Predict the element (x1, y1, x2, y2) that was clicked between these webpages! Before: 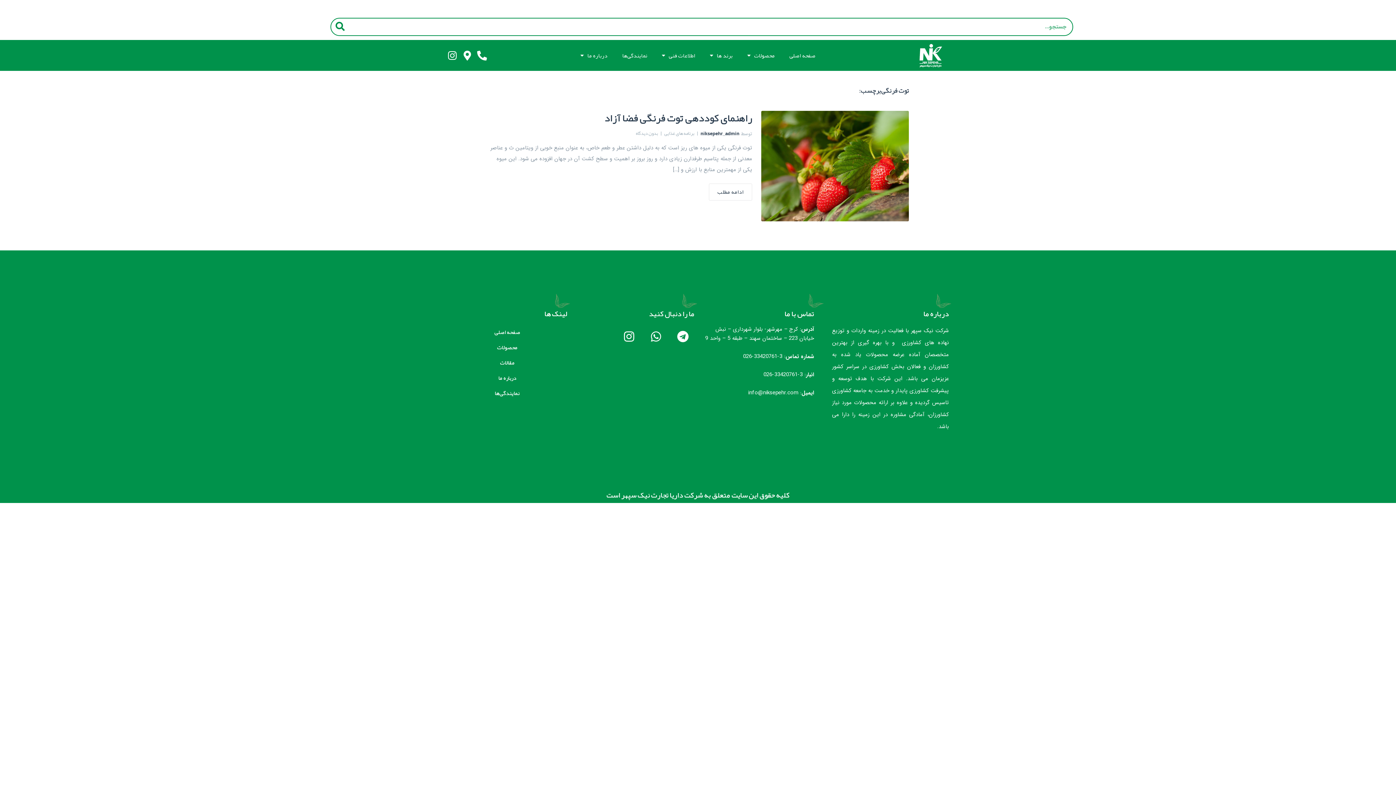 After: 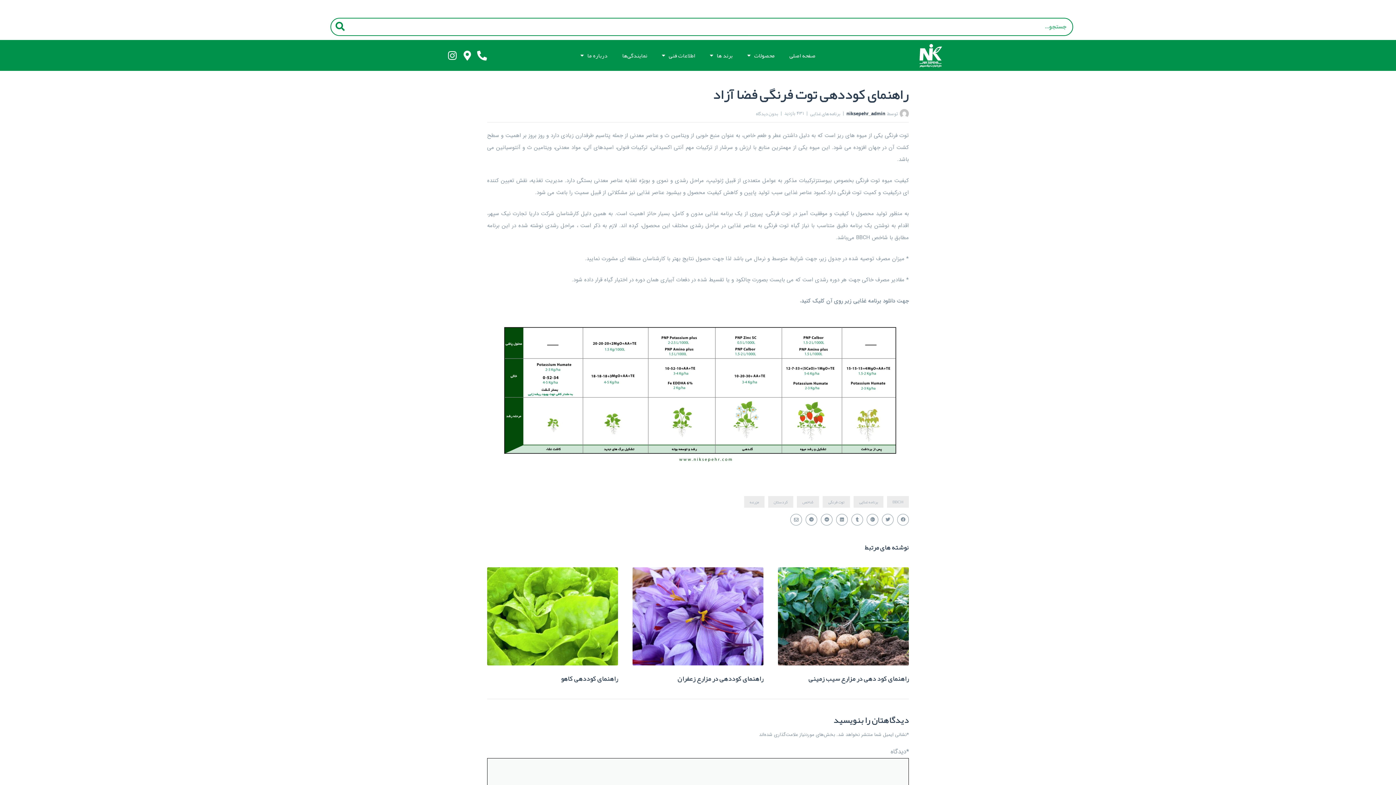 Action: bbox: (709, 183, 752, 200) label: ادامه مطلب